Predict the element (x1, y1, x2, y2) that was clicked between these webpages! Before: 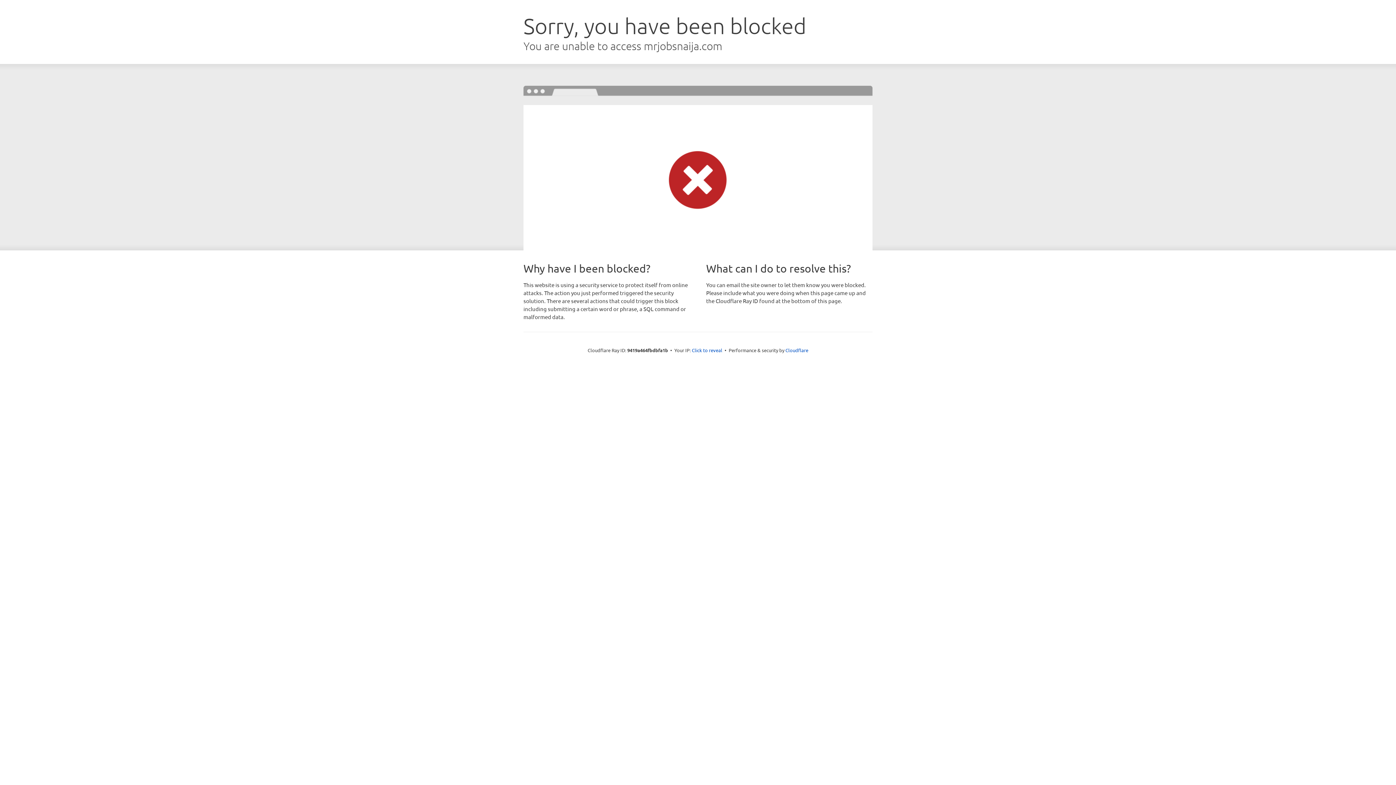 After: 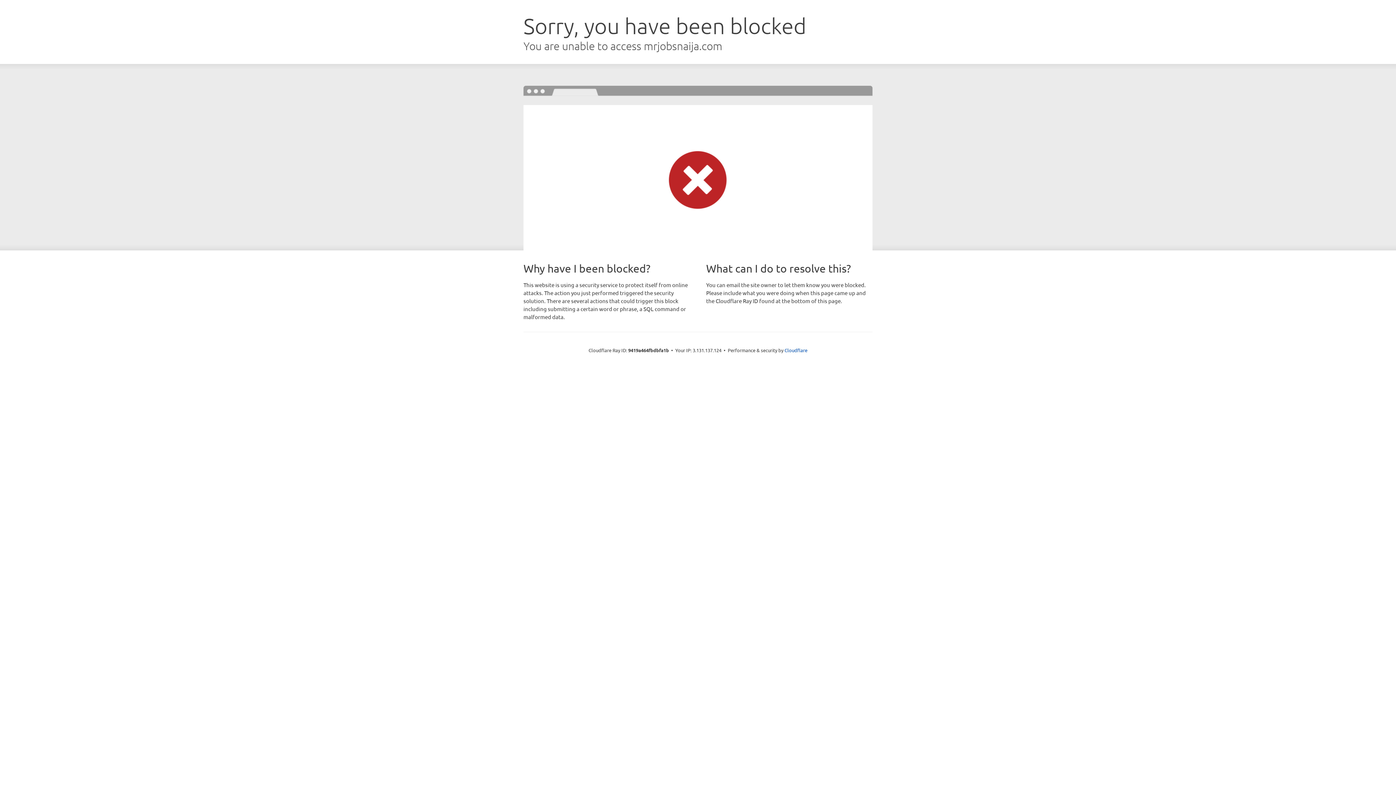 Action: bbox: (692, 346, 722, 353) label: Click to reveal